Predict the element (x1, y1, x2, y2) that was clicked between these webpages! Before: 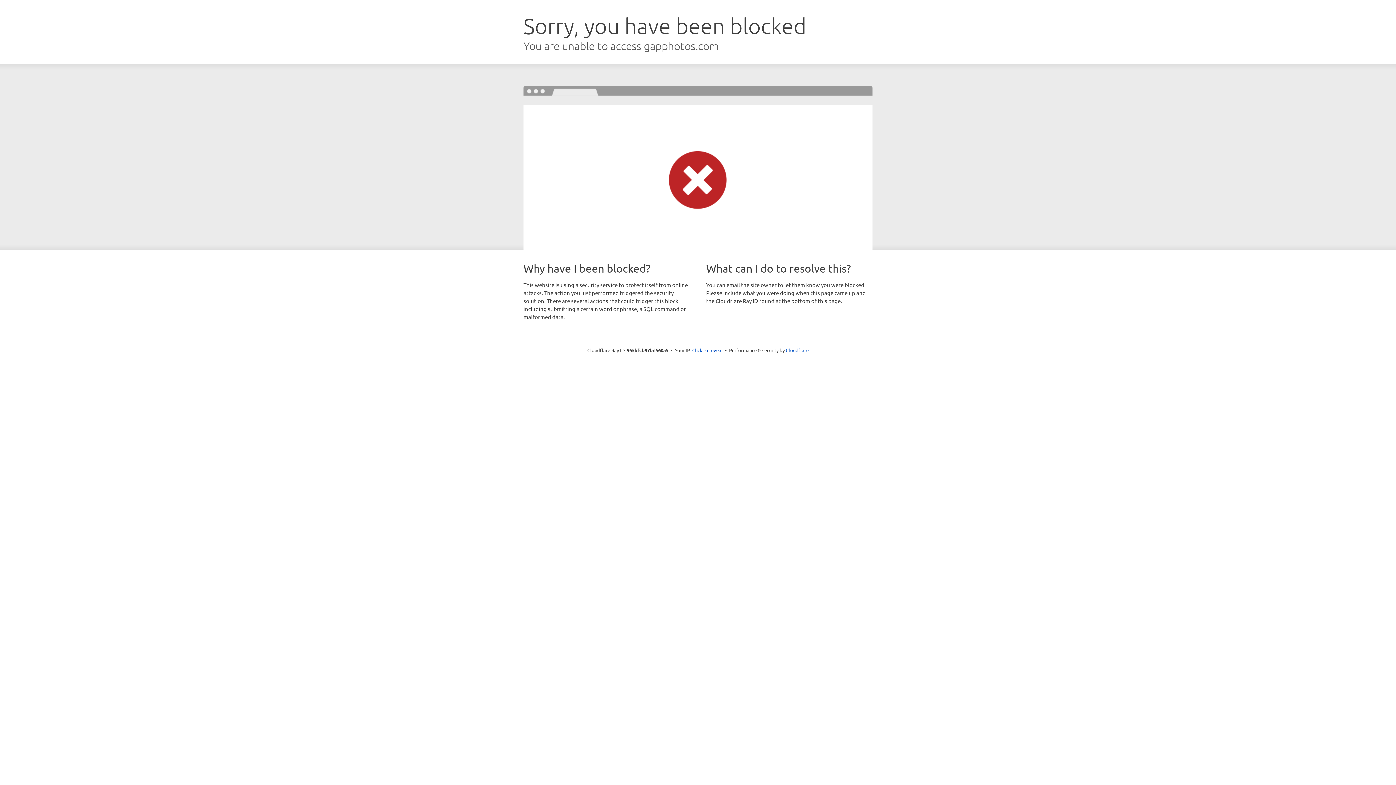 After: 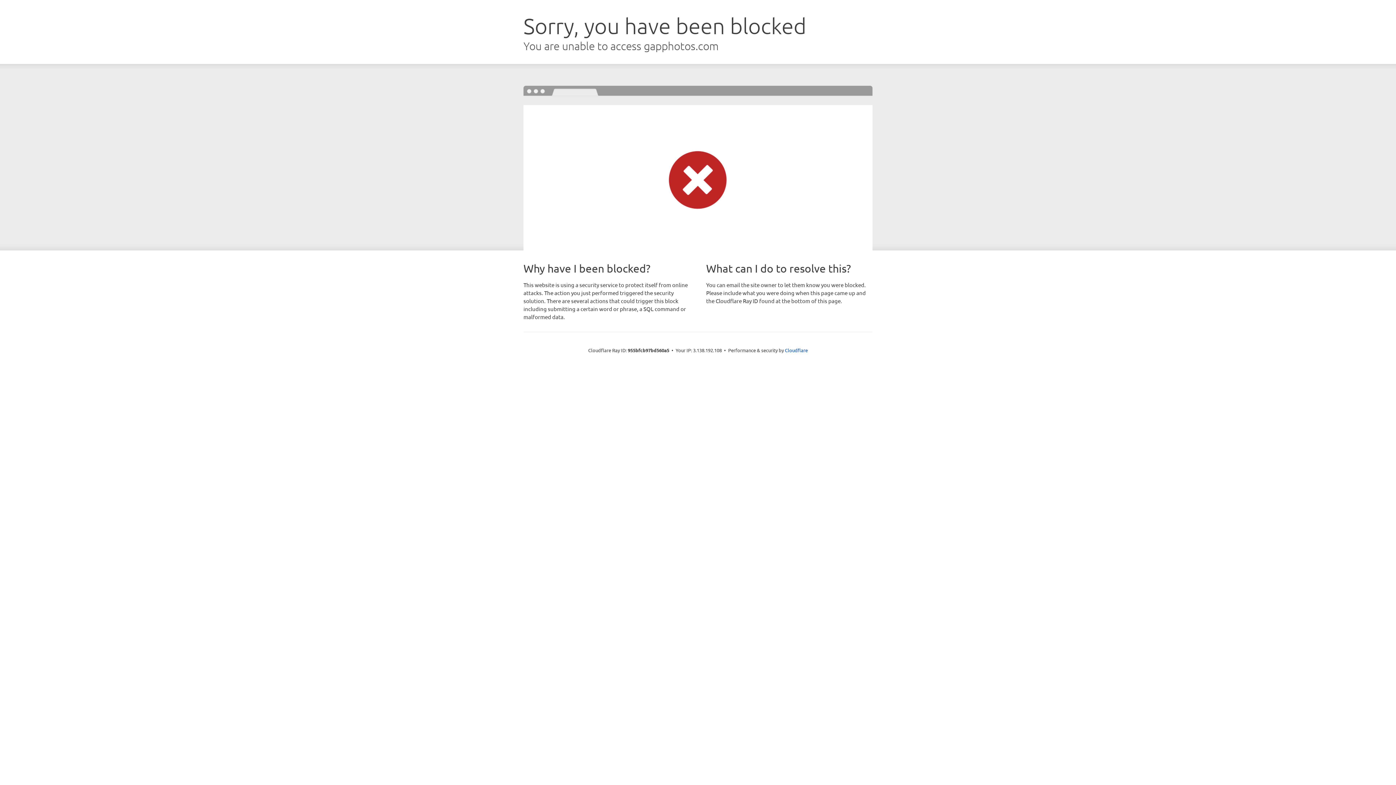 Action: label: Click to reveal bbox: (692, 346, 722, 353)